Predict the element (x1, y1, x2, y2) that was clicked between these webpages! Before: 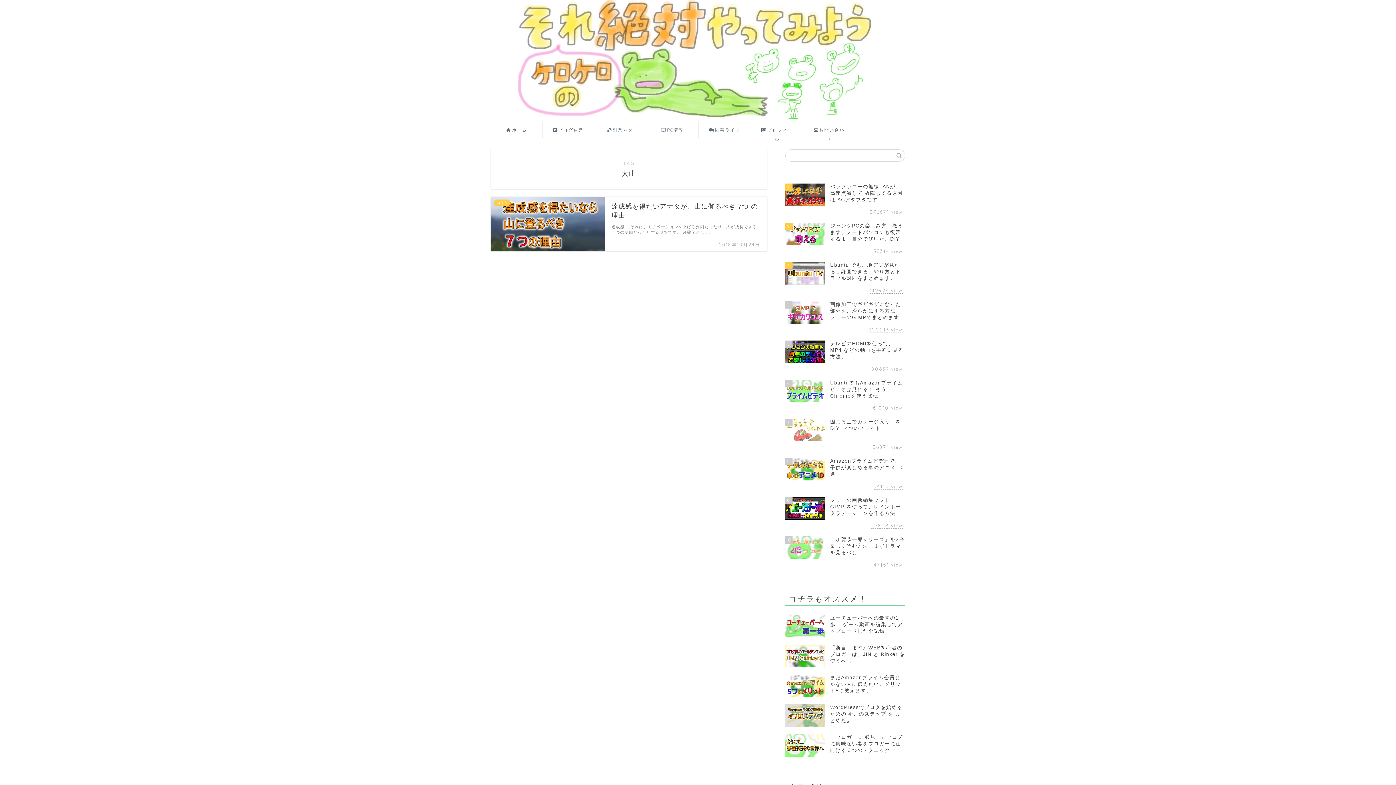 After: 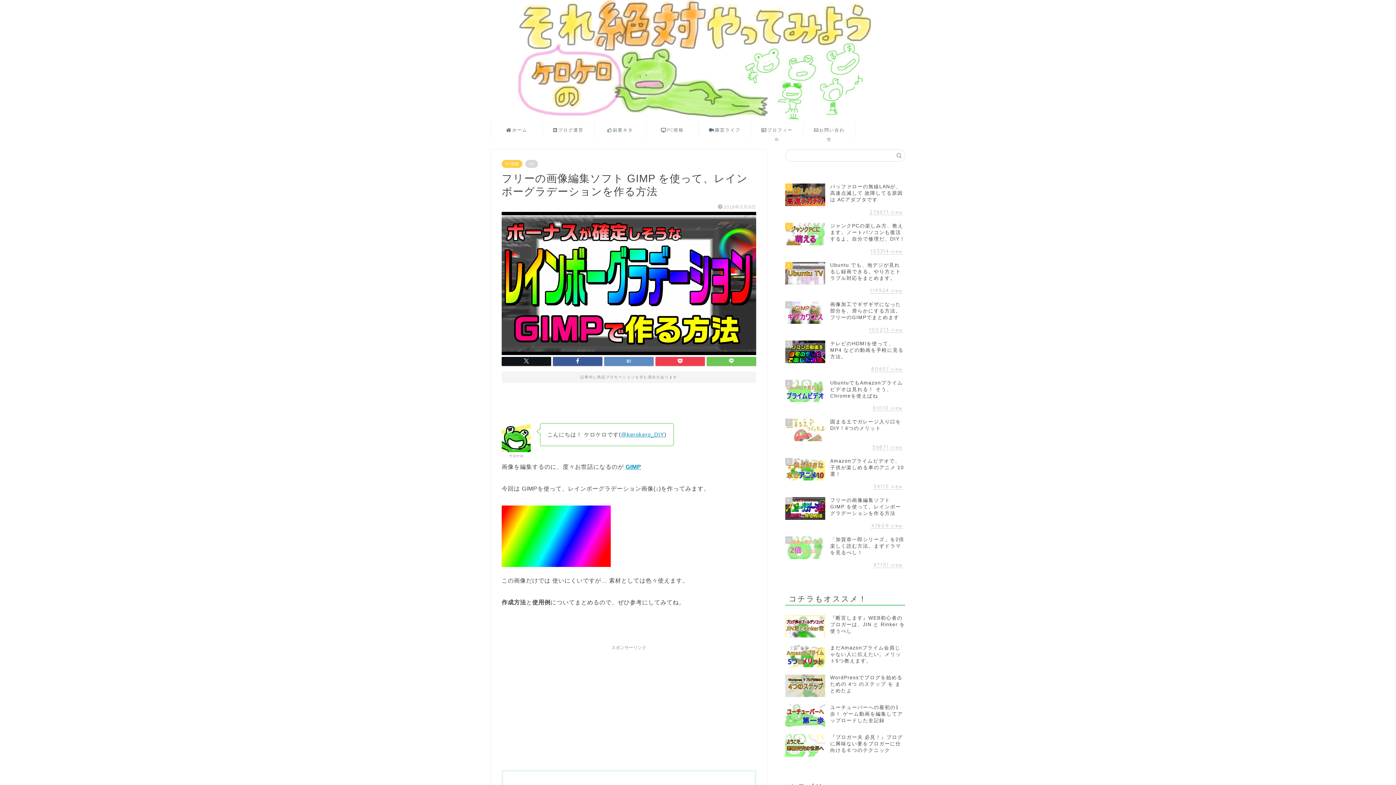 Action: label: 9
フリーの画像編集ソフト GIMP を使って、レインボーグラデーションを作る方法
47808 view bbox: (785, 493, 905, 533)